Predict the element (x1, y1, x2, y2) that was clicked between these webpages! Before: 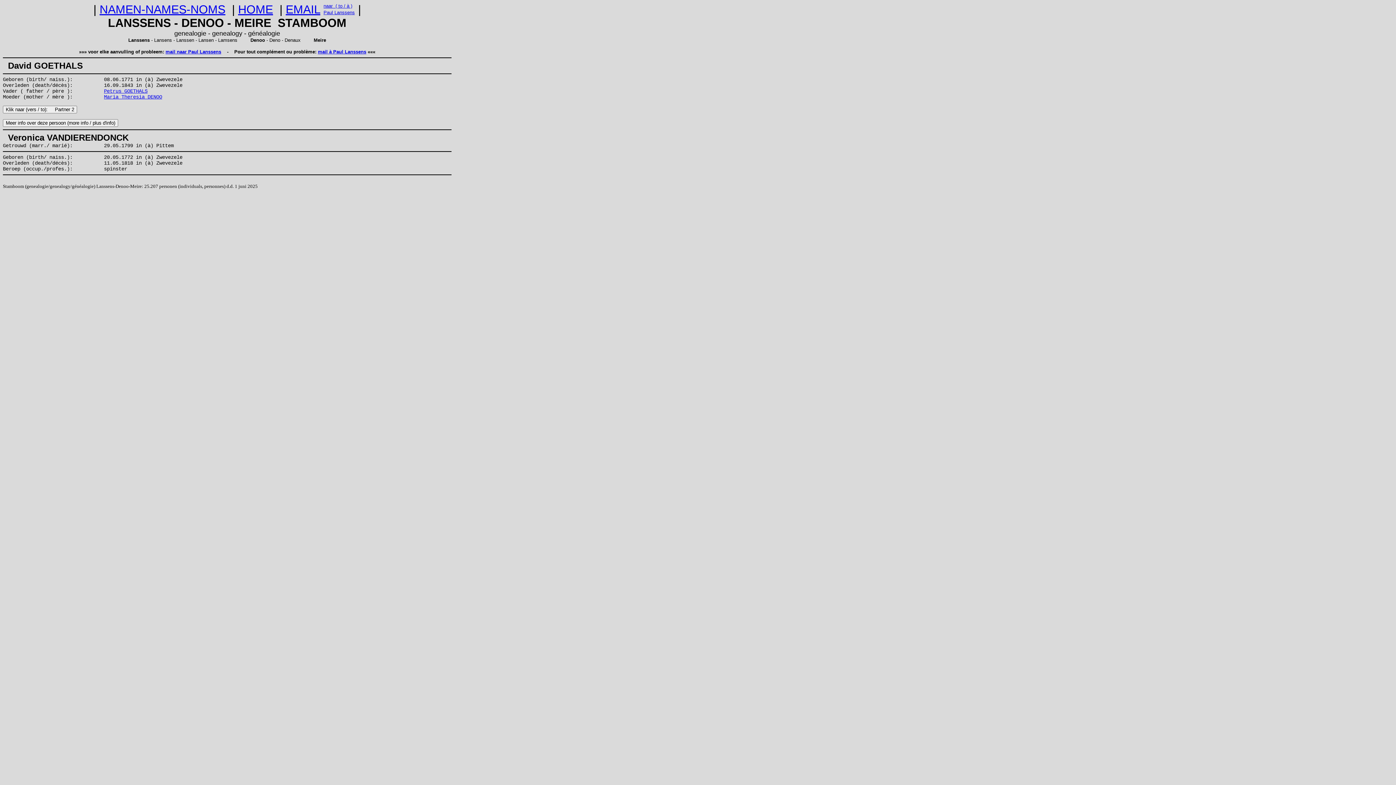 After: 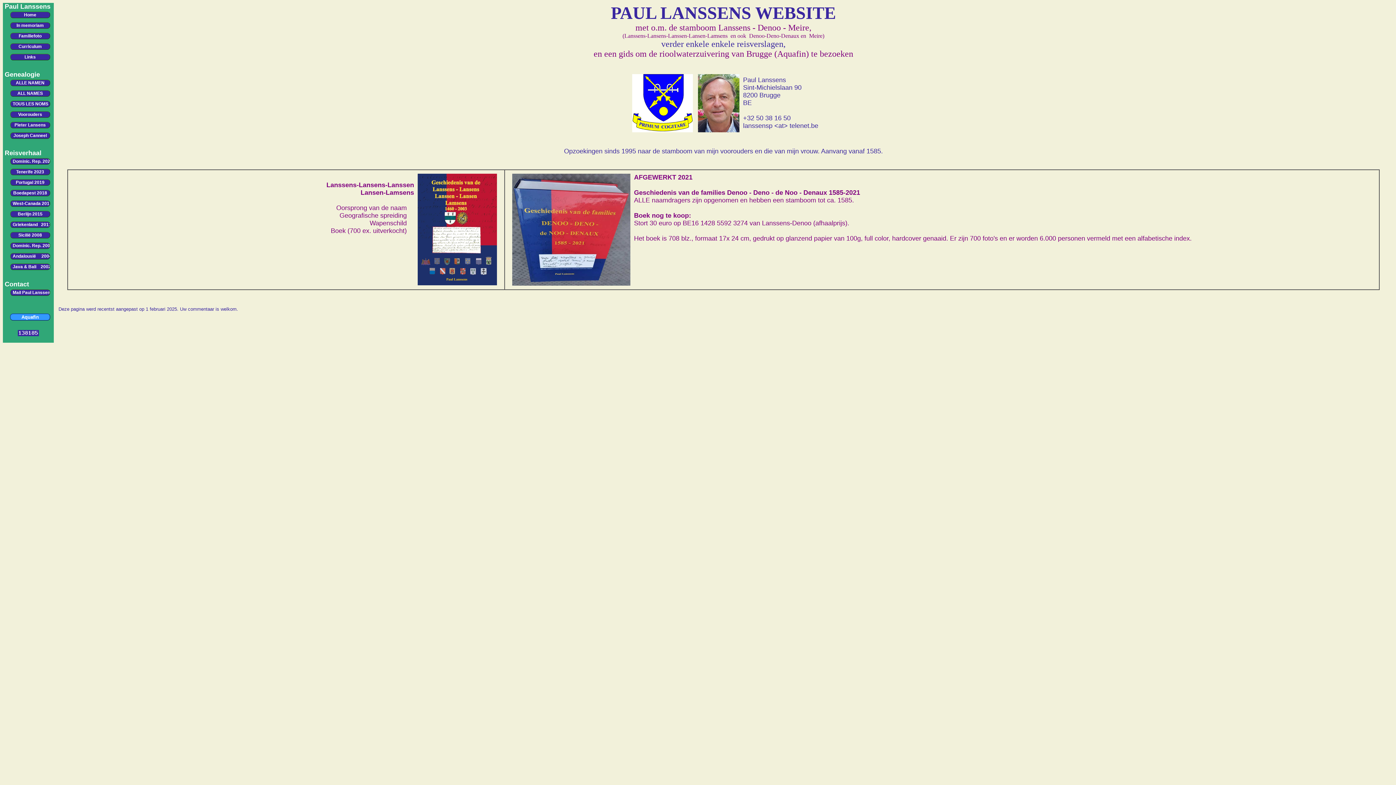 Action: label: HOME bbox: (238, 2, 273, 16)